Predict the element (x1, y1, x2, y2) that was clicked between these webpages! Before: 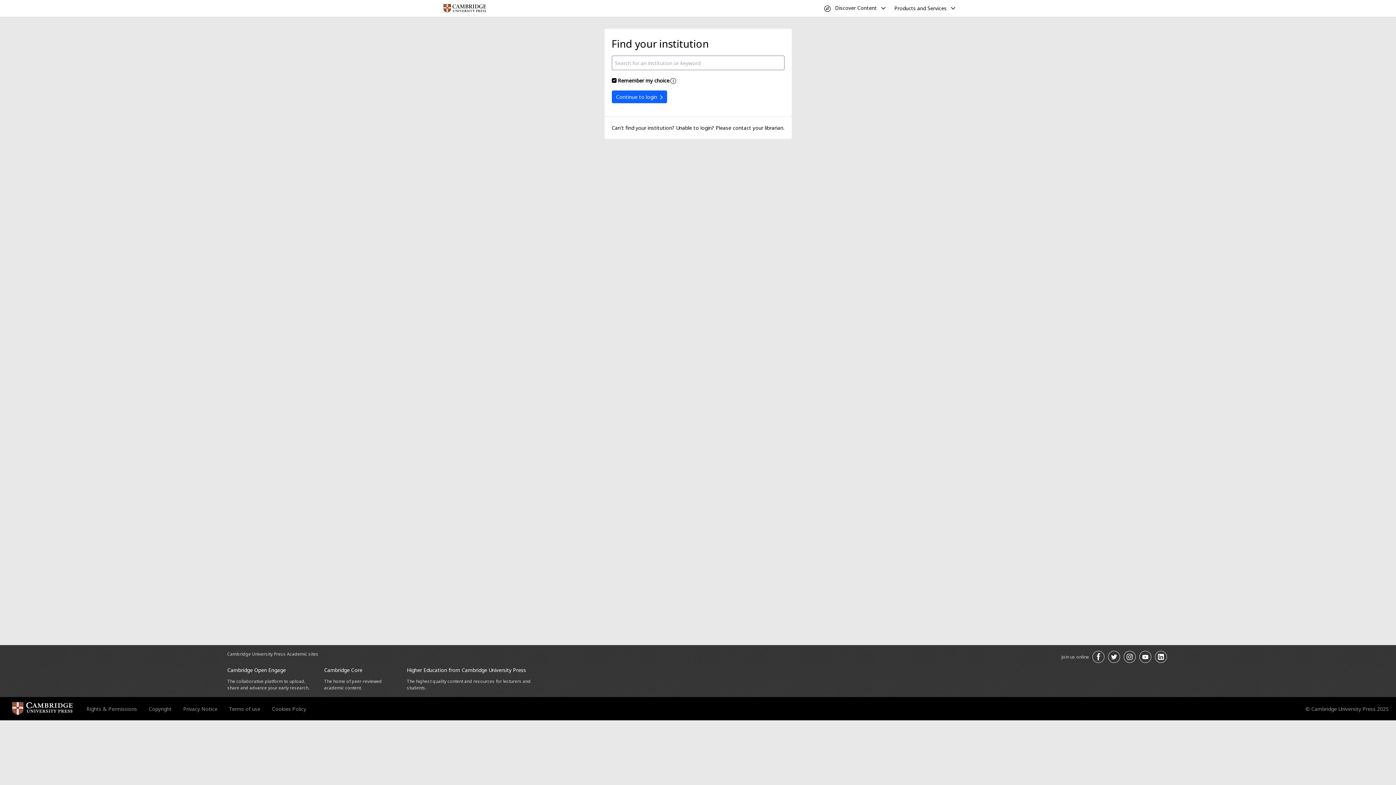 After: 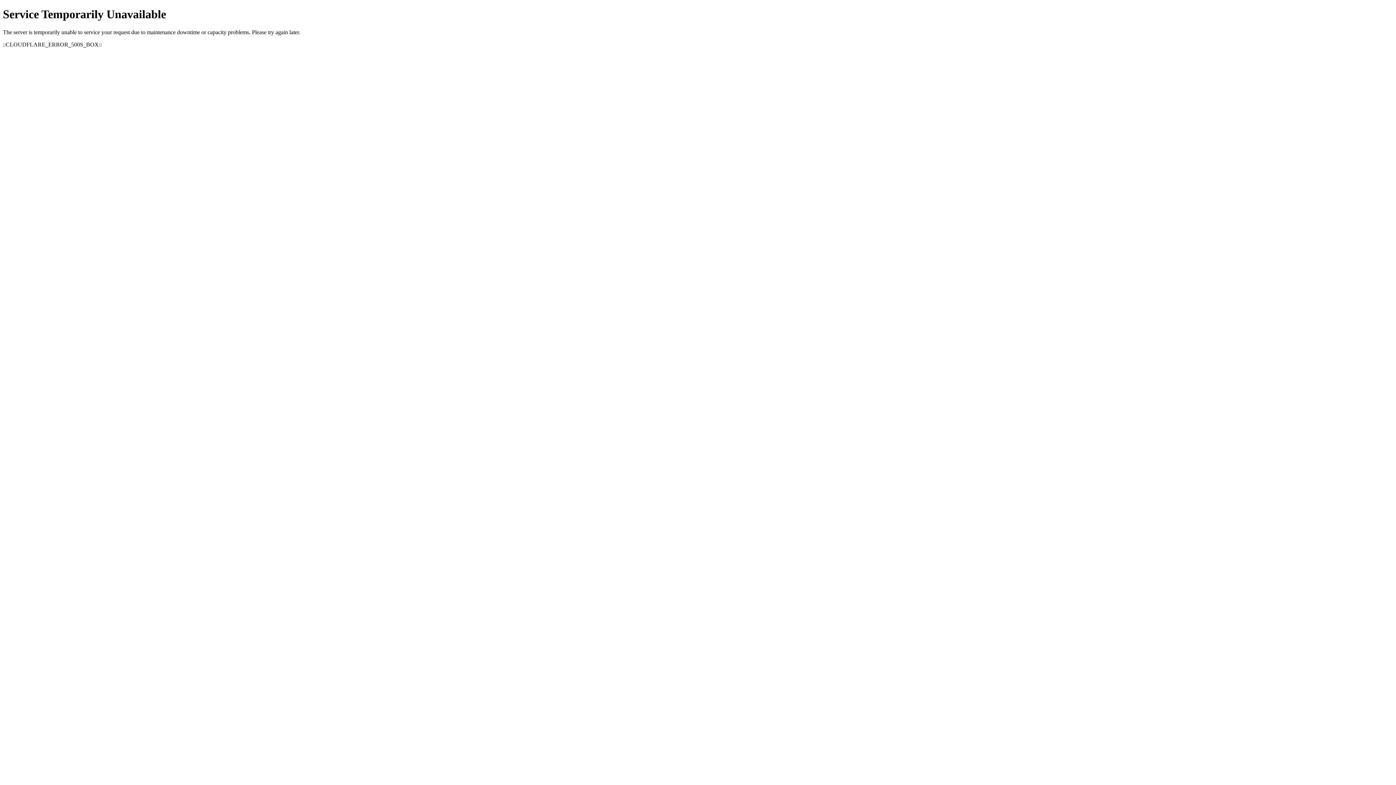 Action: label: Cookies Policy bbox: (272, 705, 306, 712)